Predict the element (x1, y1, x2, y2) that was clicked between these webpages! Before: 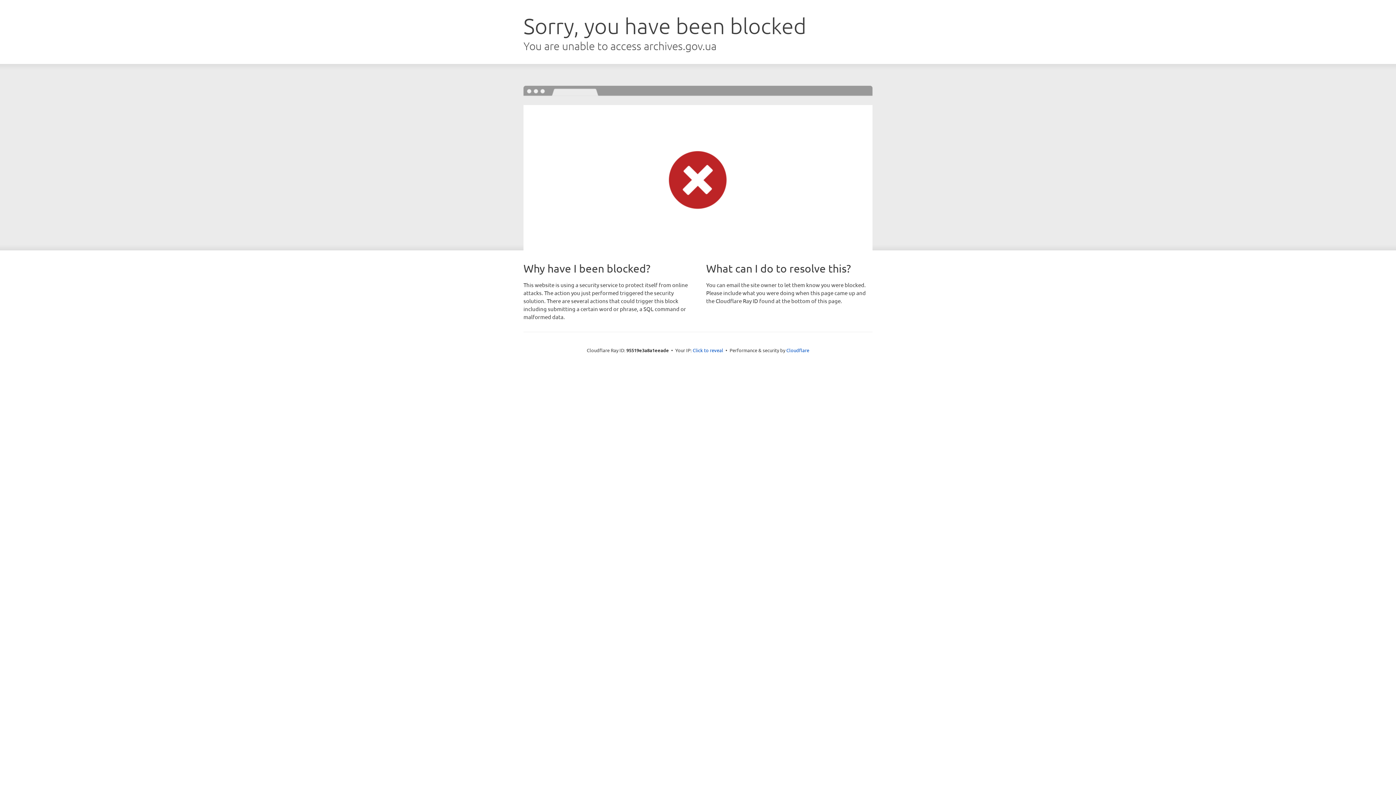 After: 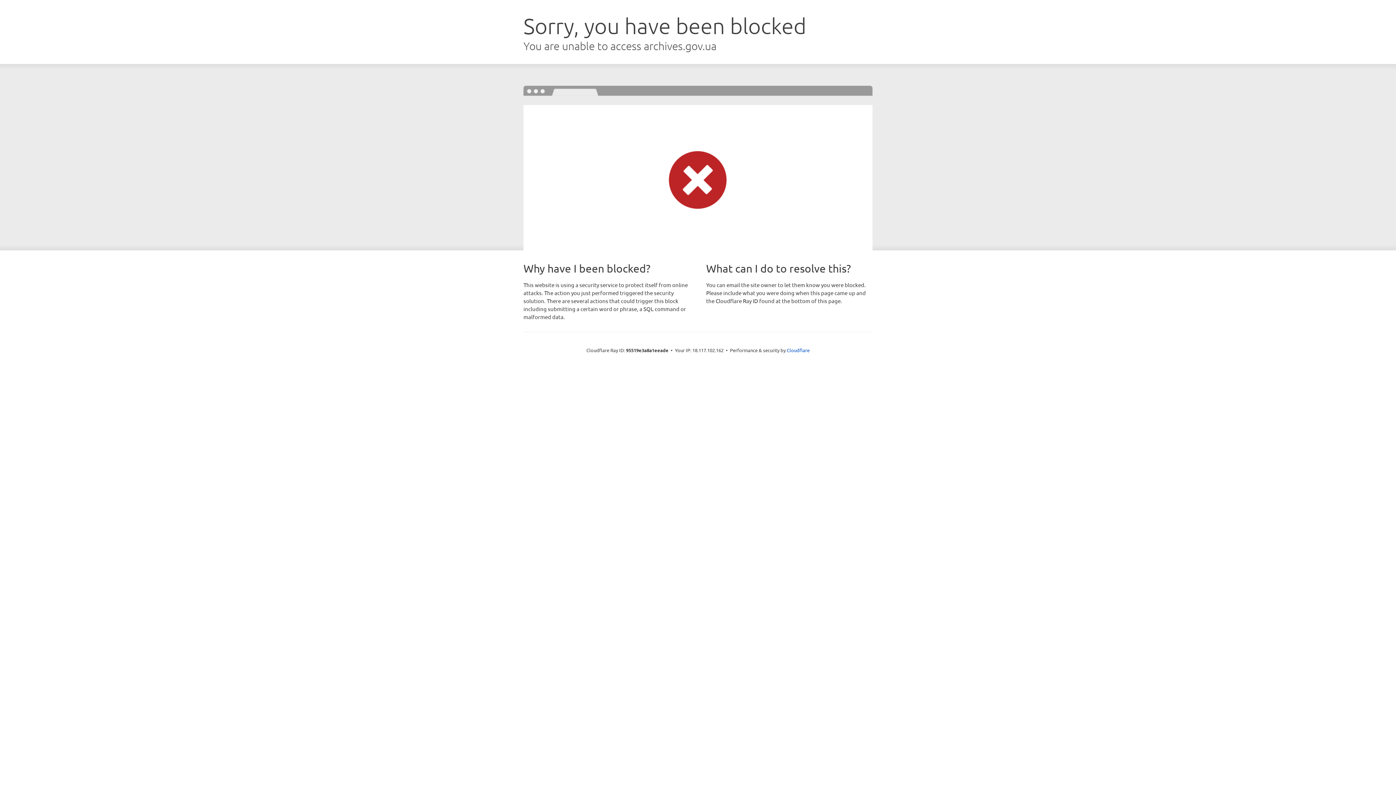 Action: label: Click to reveal bbox: (692, 346, 723, 353)